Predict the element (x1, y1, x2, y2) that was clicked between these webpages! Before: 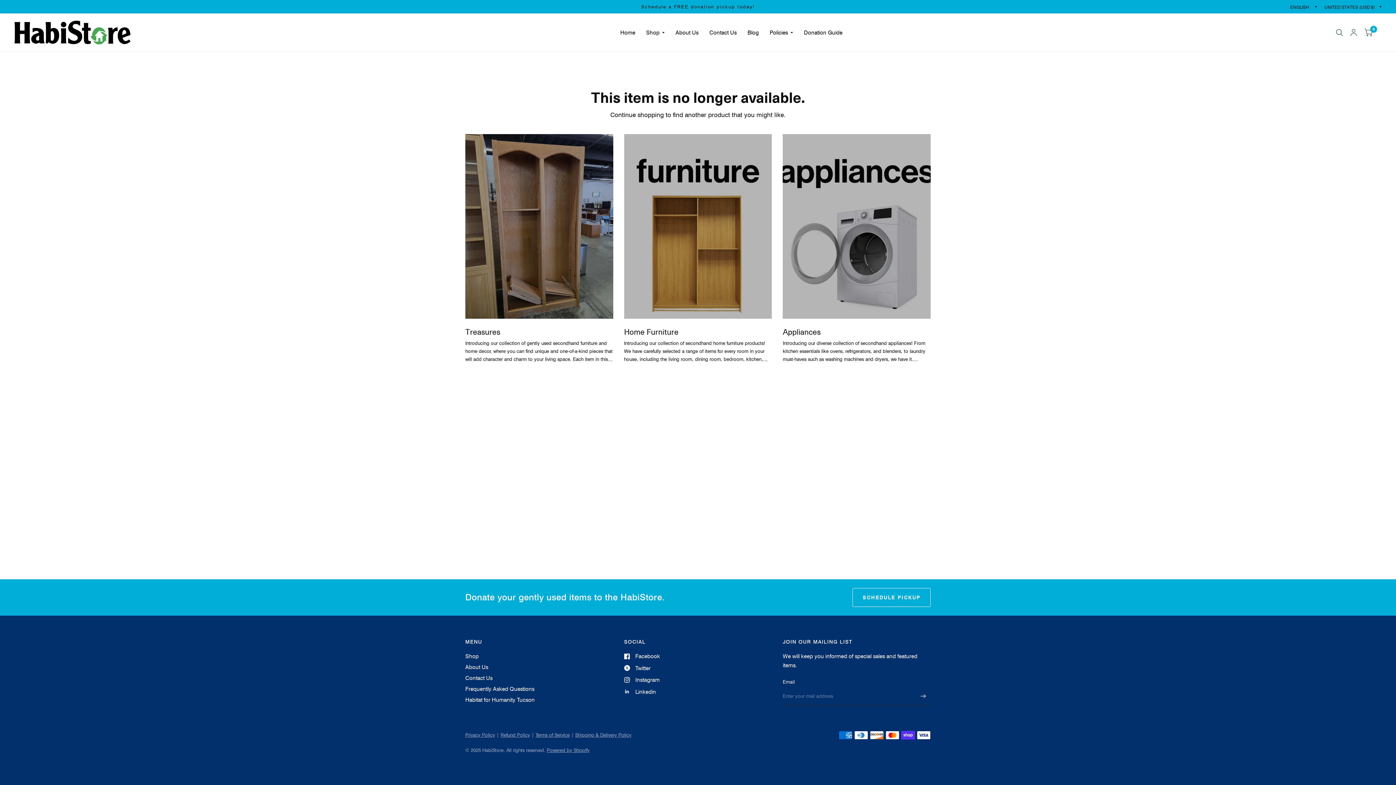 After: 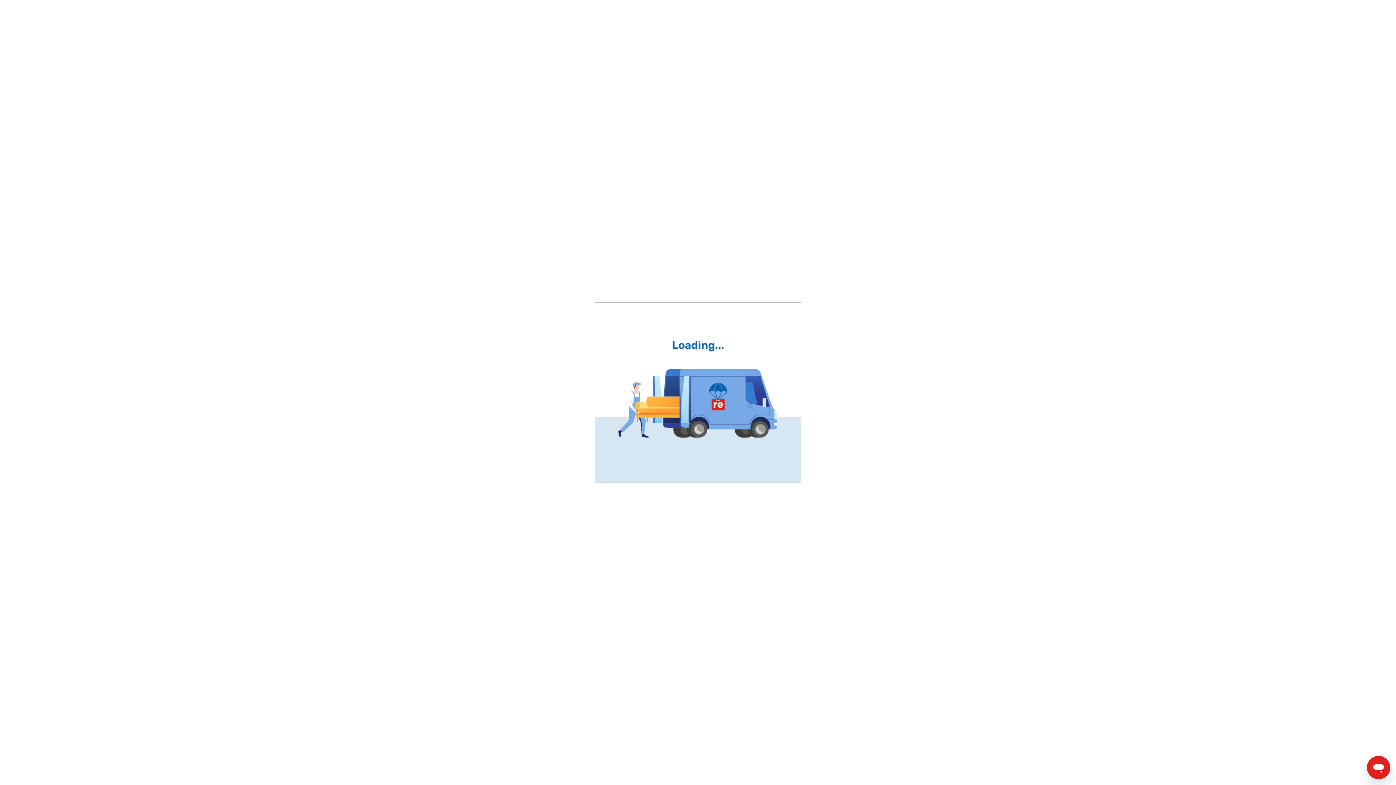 Action: label: Schedule a FREE donation pickup today! bbox: (641, 2, 754, 10)